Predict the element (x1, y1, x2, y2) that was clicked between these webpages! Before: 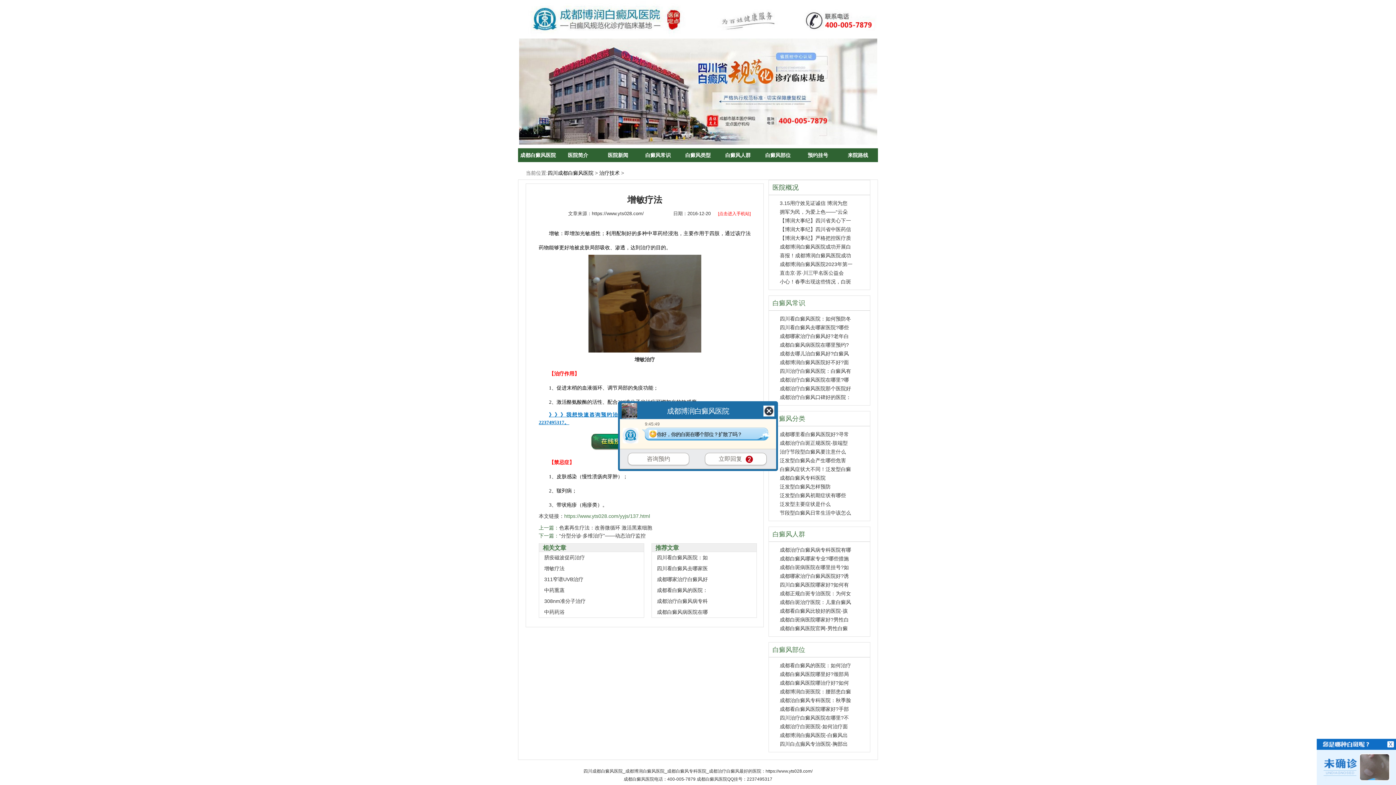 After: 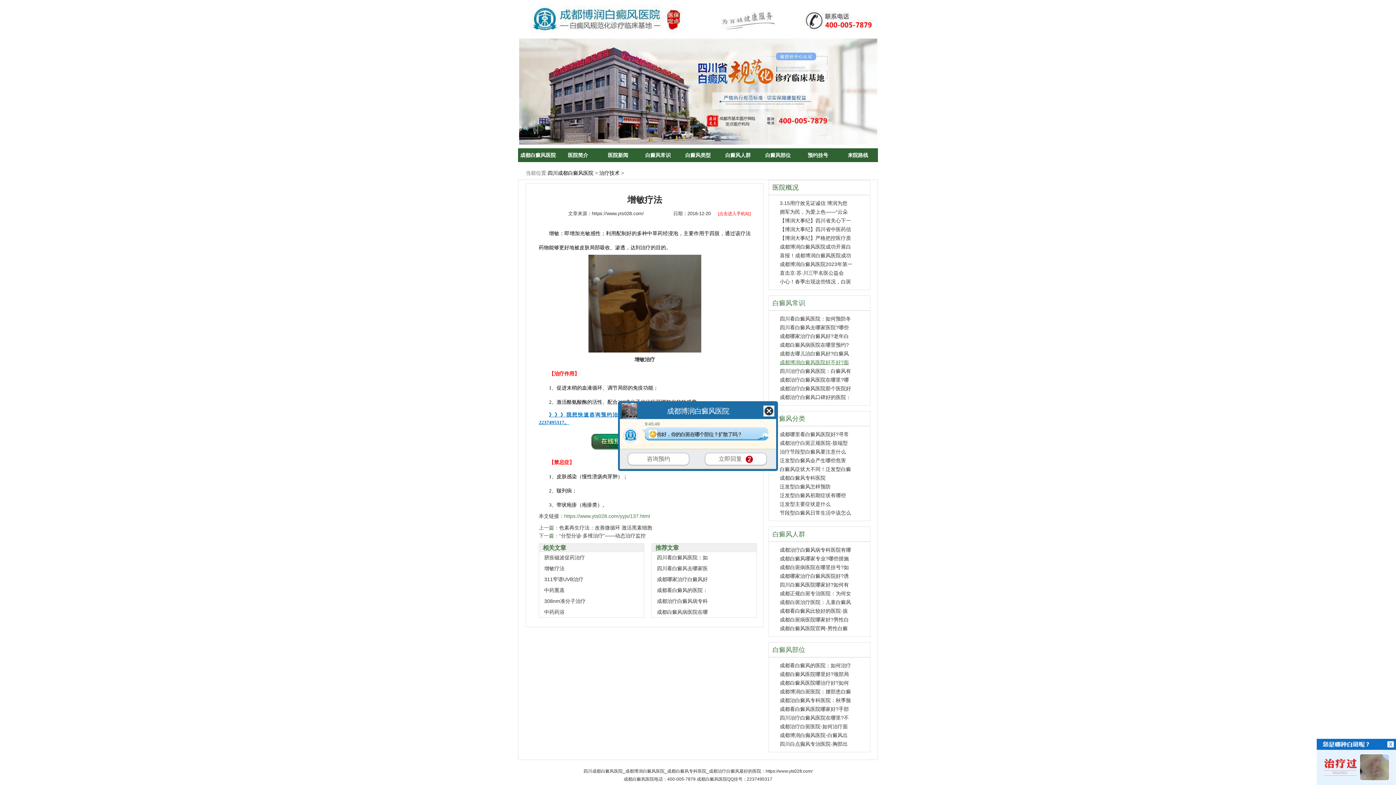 Action: label: 成都博润白癜风医院好不好?面 bbox: (780, 359, 849, 365)